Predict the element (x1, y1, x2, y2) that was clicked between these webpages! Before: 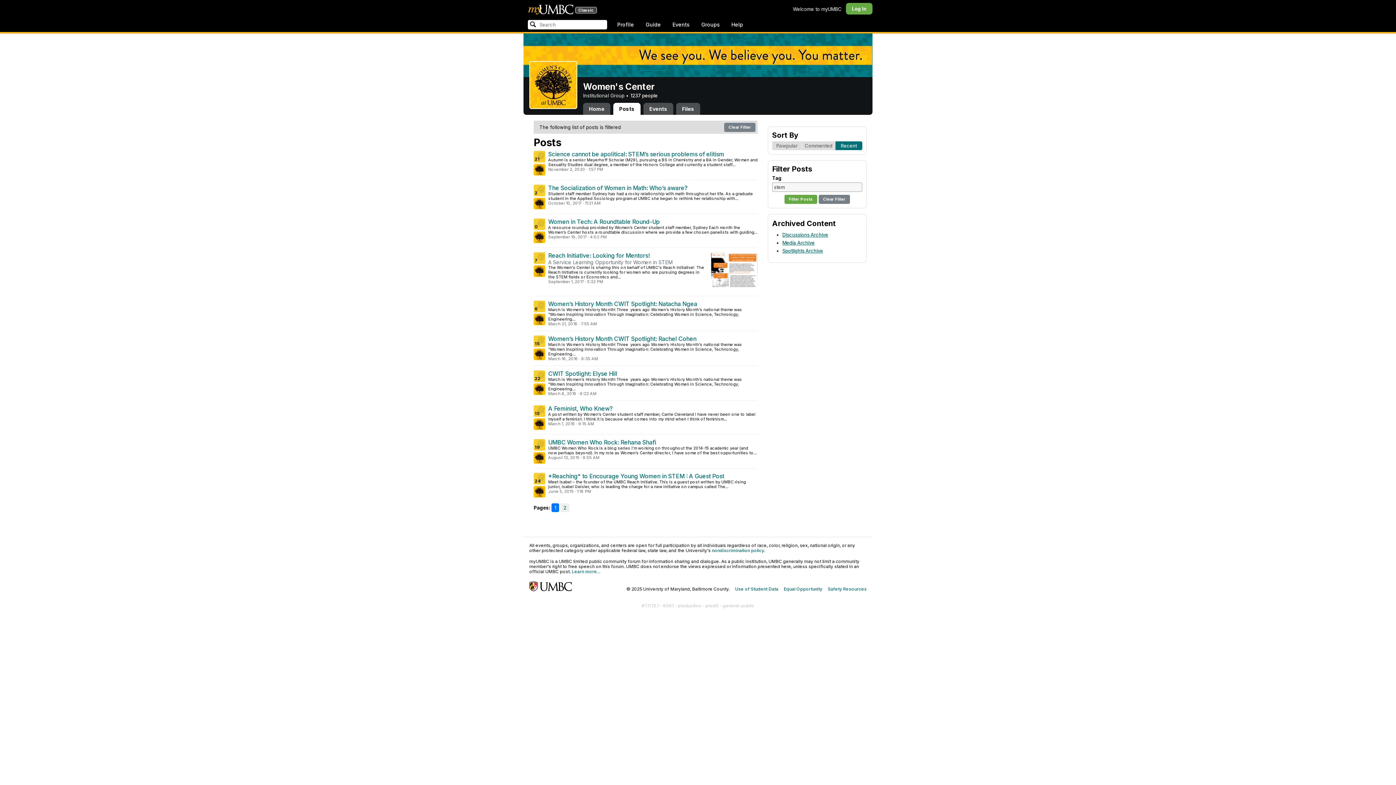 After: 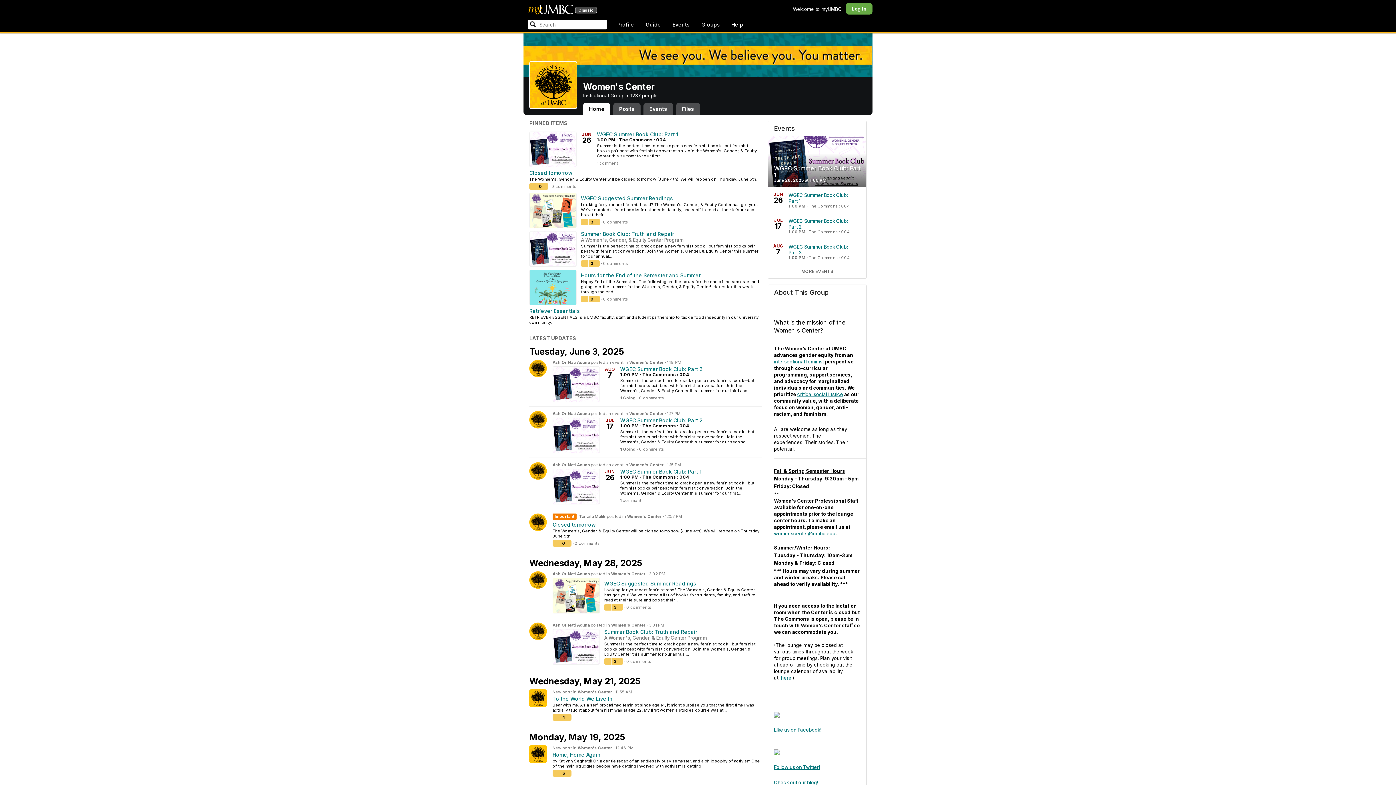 Action: bbox: (533, 313, 545, 319)